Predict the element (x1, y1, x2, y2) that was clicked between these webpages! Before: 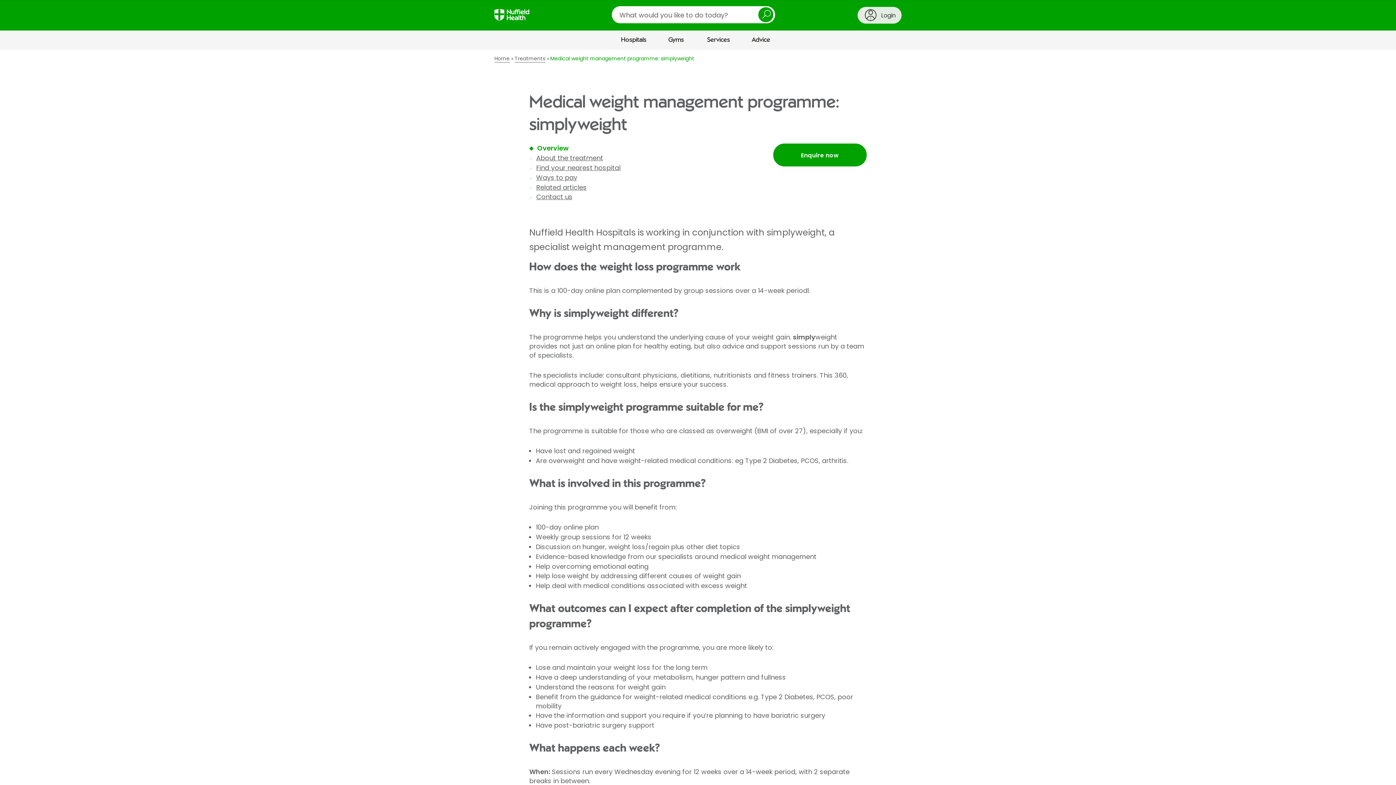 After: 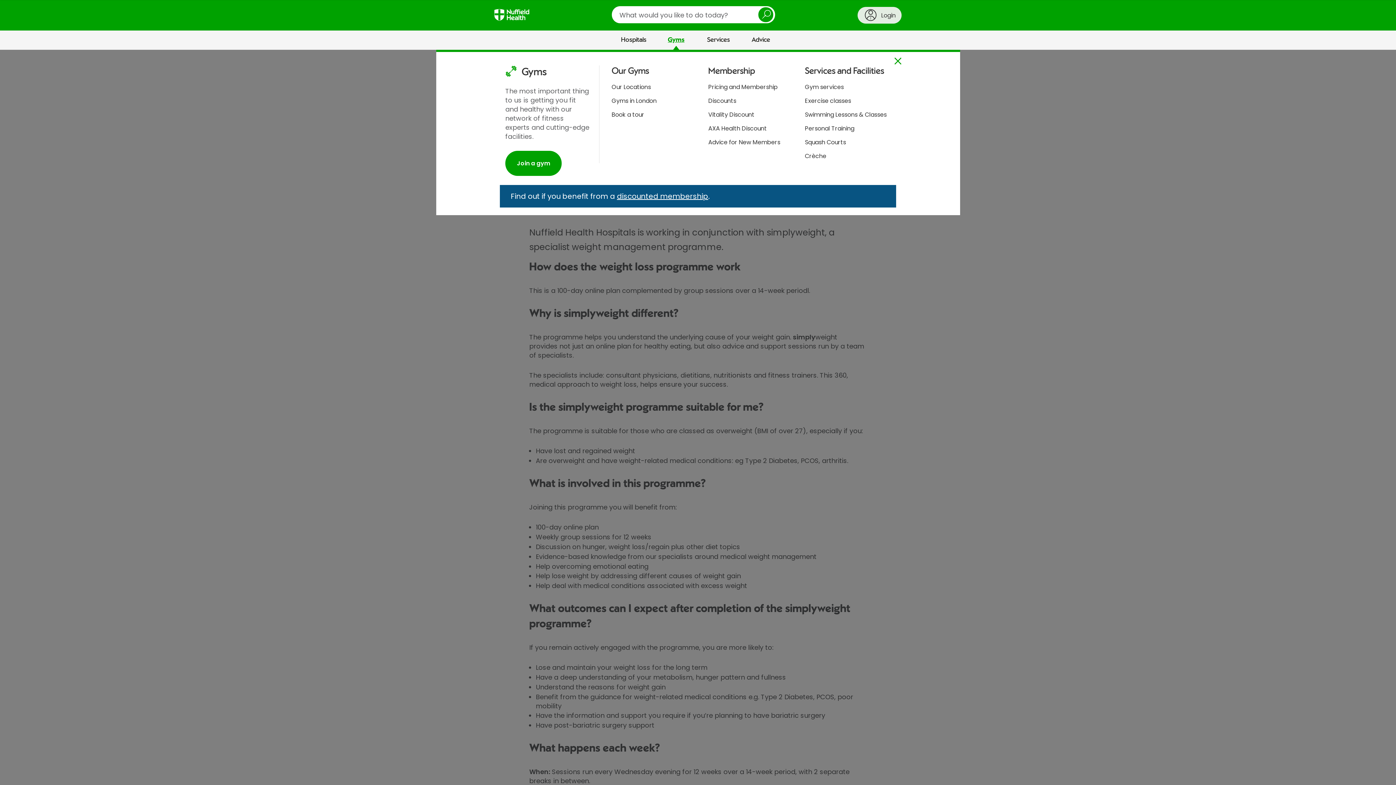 Action: bbox: (655, 30, 696, 49) label: Gyms